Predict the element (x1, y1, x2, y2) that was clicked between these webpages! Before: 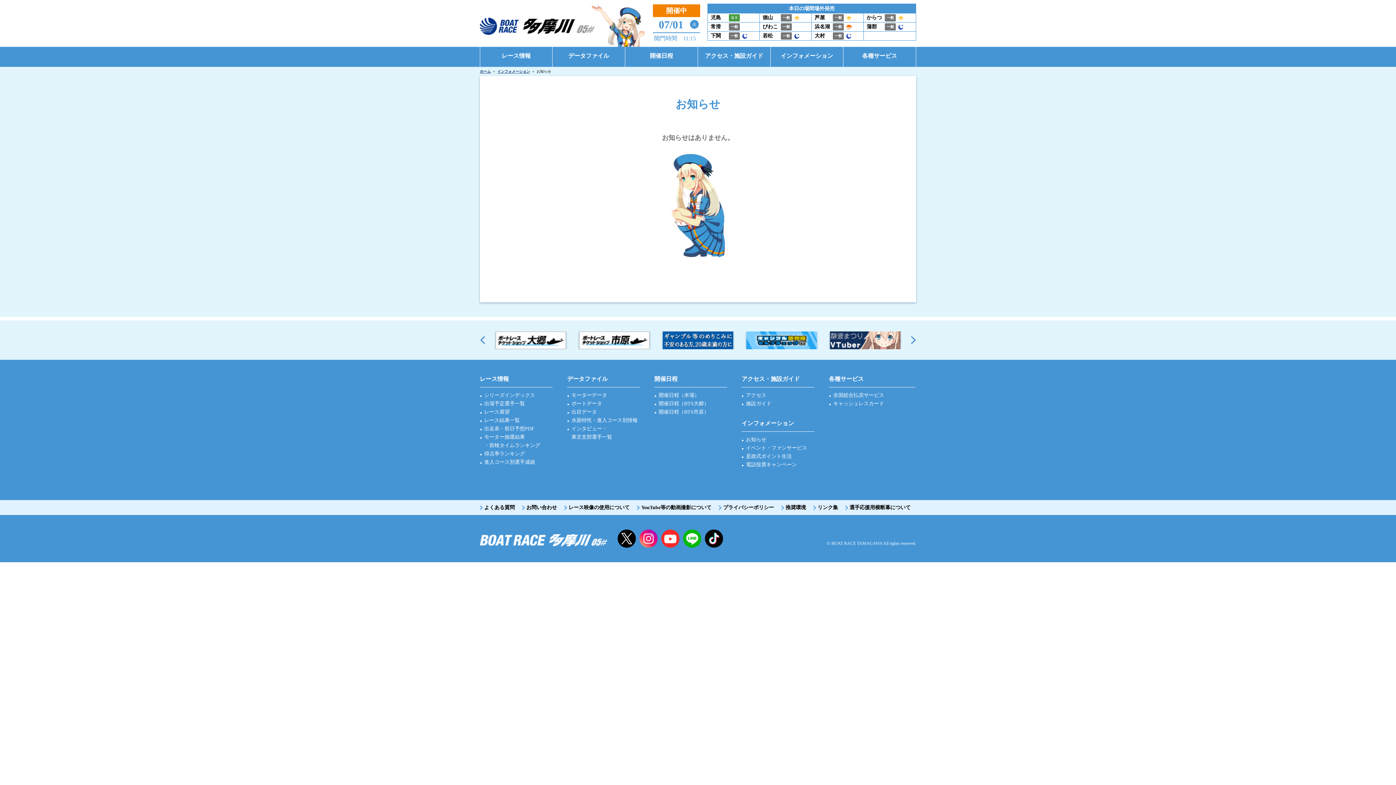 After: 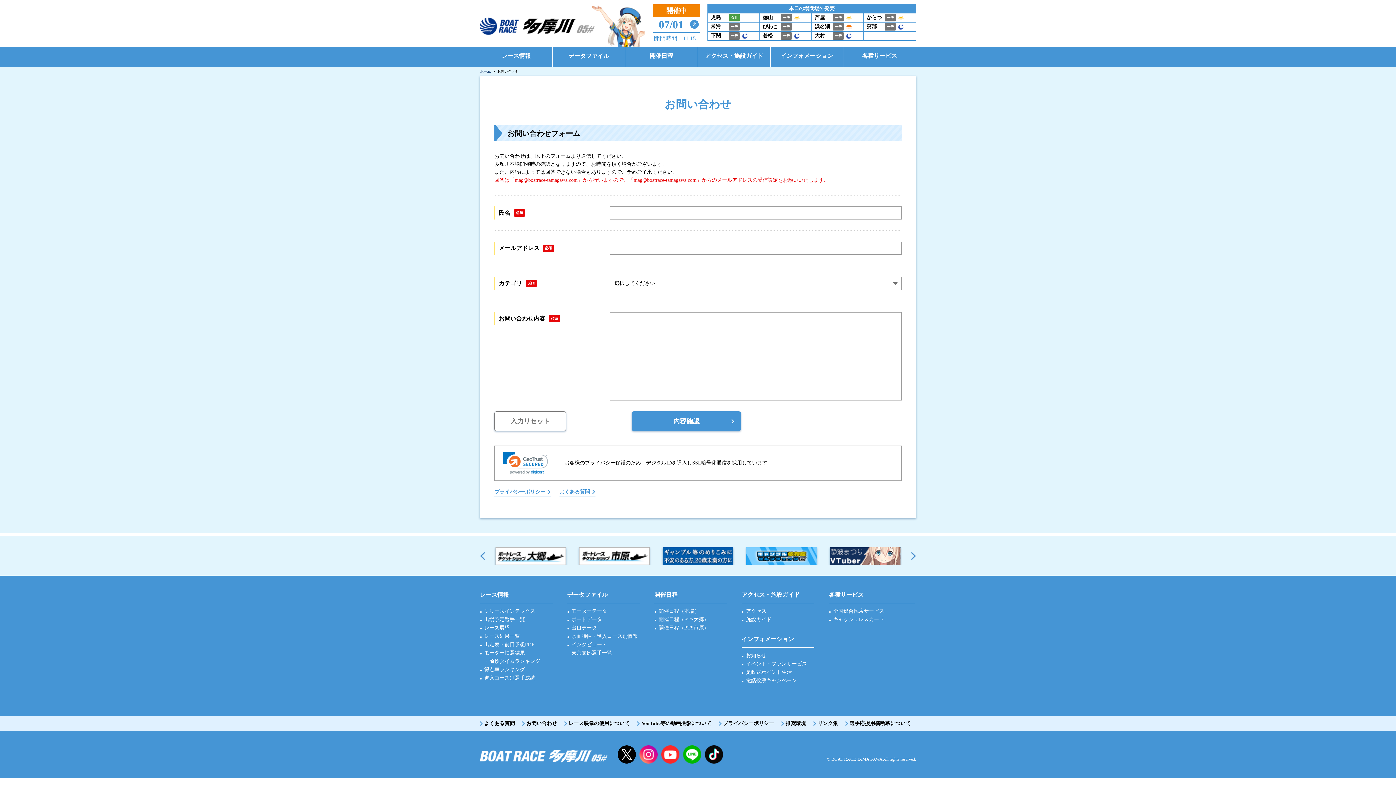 Action: label: お問い合わせ bbox: (526, 500, 557, 515)